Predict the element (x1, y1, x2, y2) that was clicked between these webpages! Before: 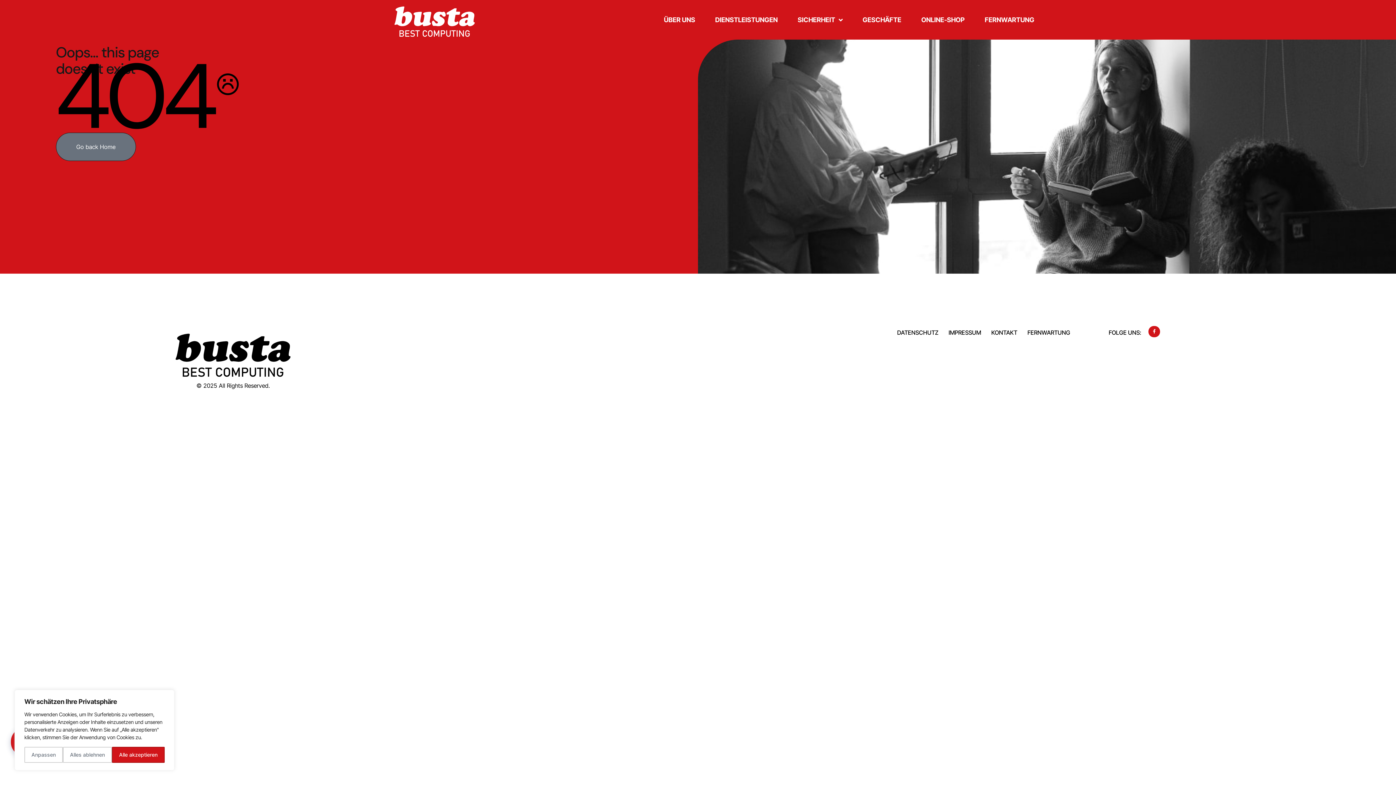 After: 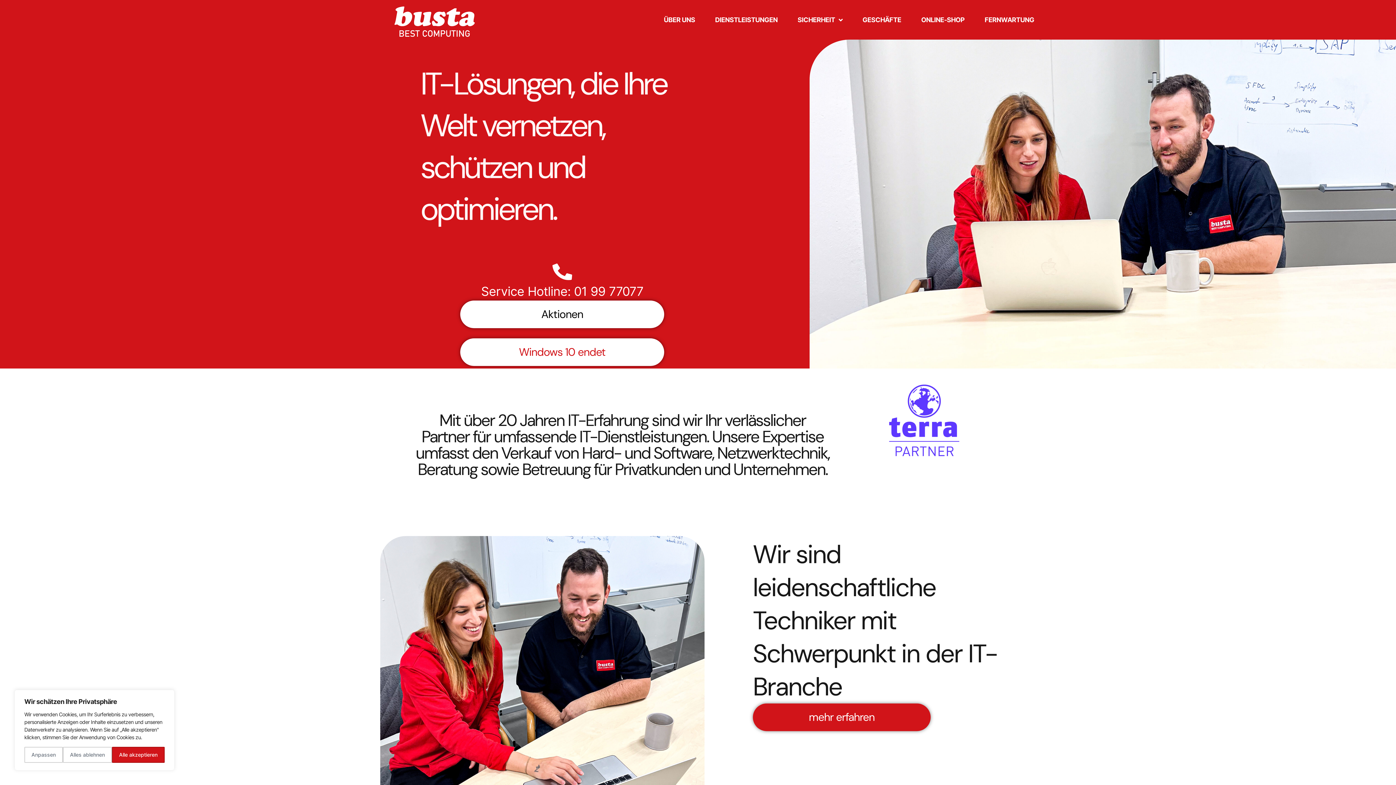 Action: label: Go back Home bbox: (55, 132, 135, 161)